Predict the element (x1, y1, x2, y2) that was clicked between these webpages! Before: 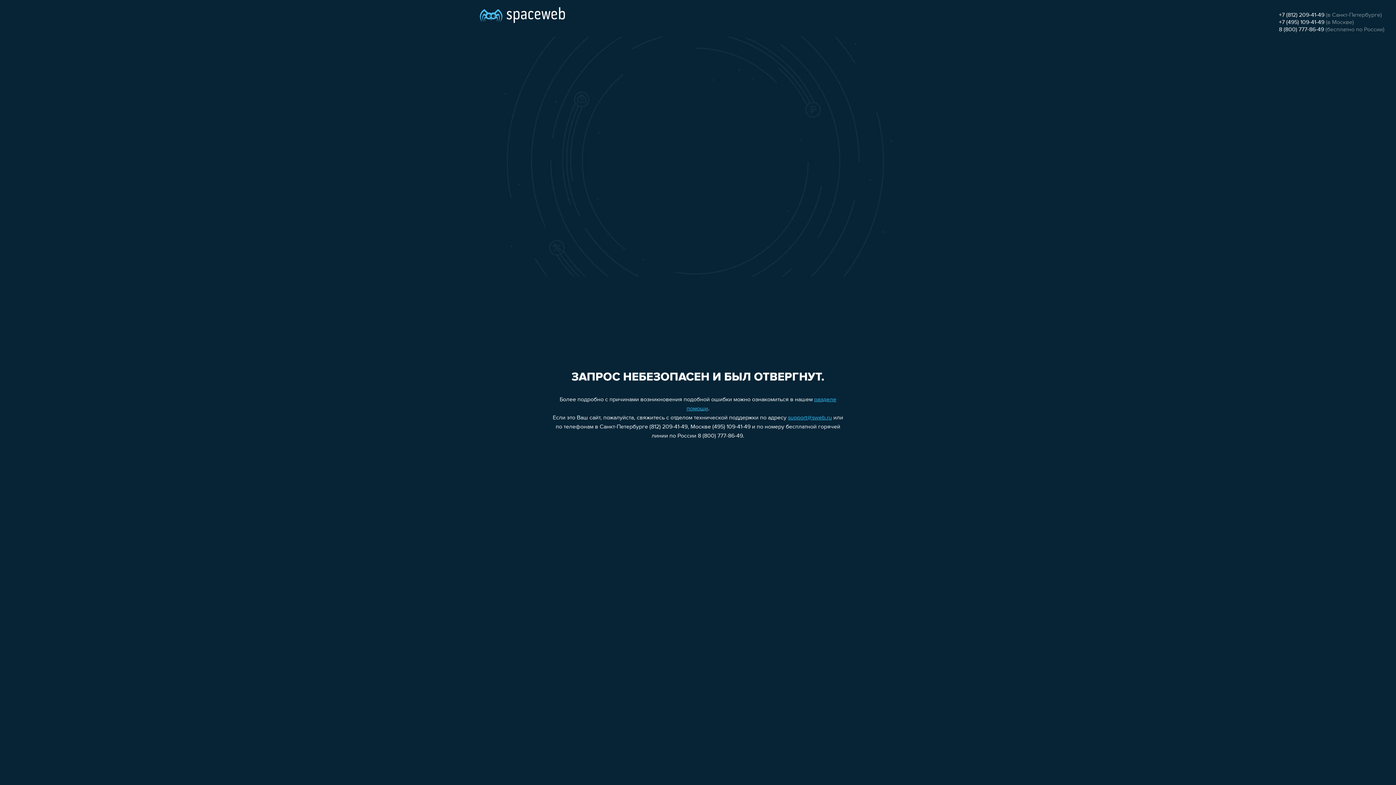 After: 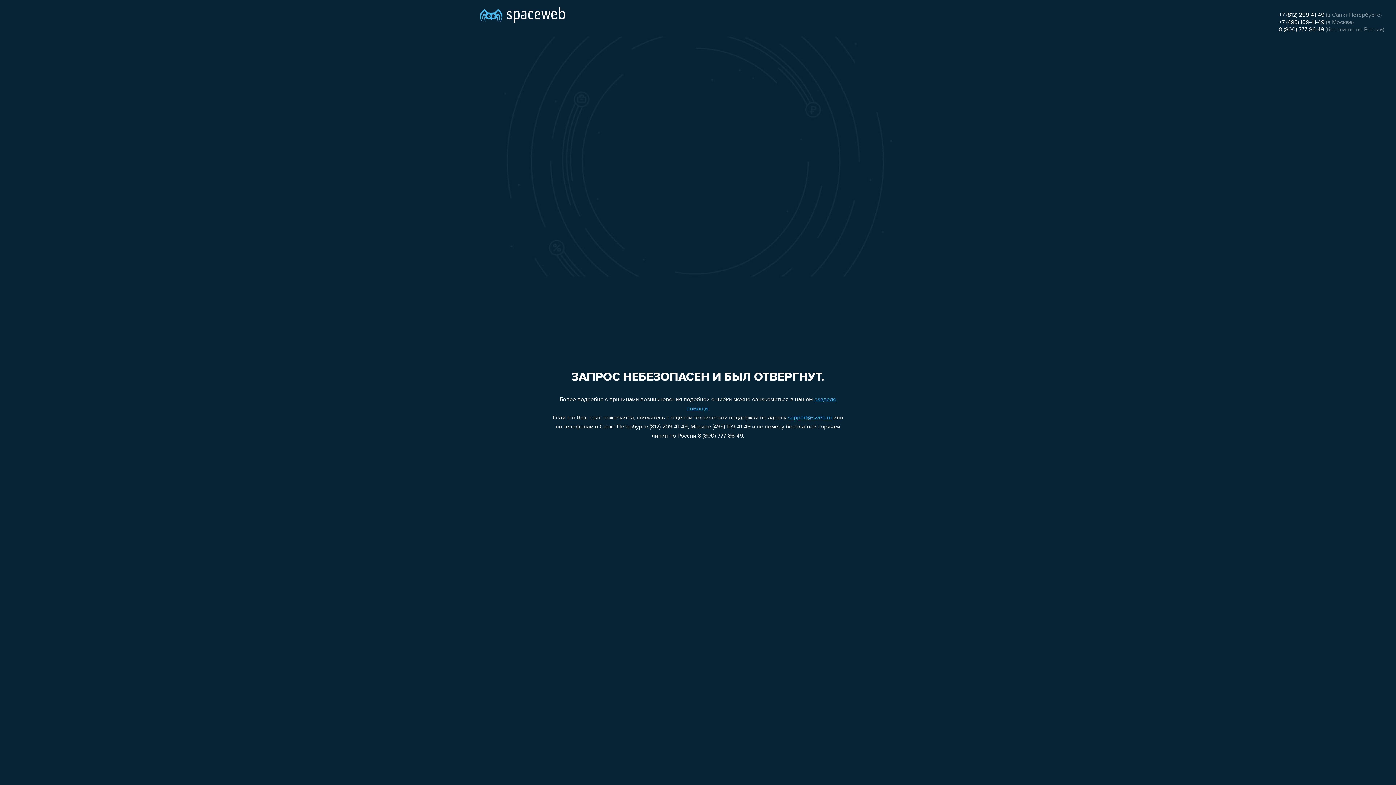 Action: bbox: (788, 415, 832, 421) label: support@sweb.ru